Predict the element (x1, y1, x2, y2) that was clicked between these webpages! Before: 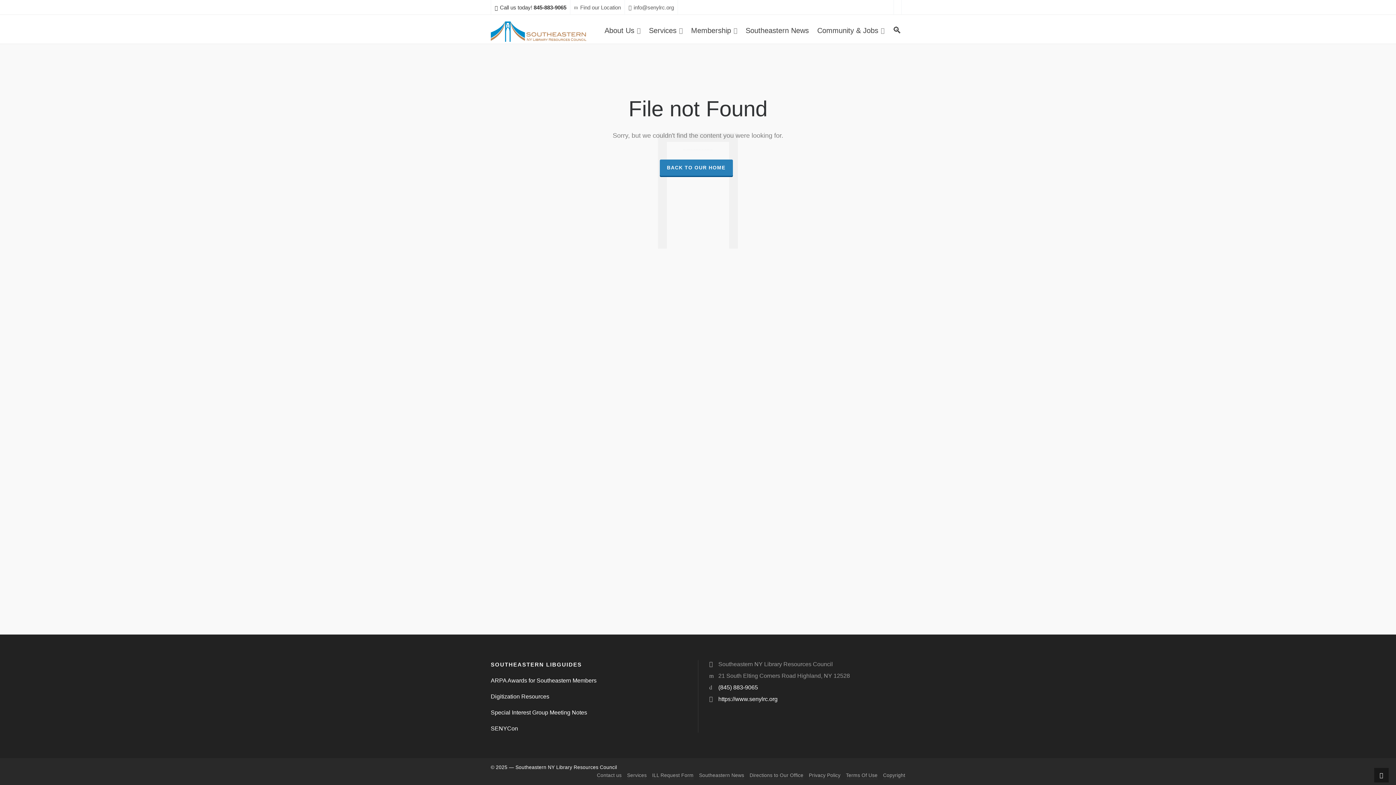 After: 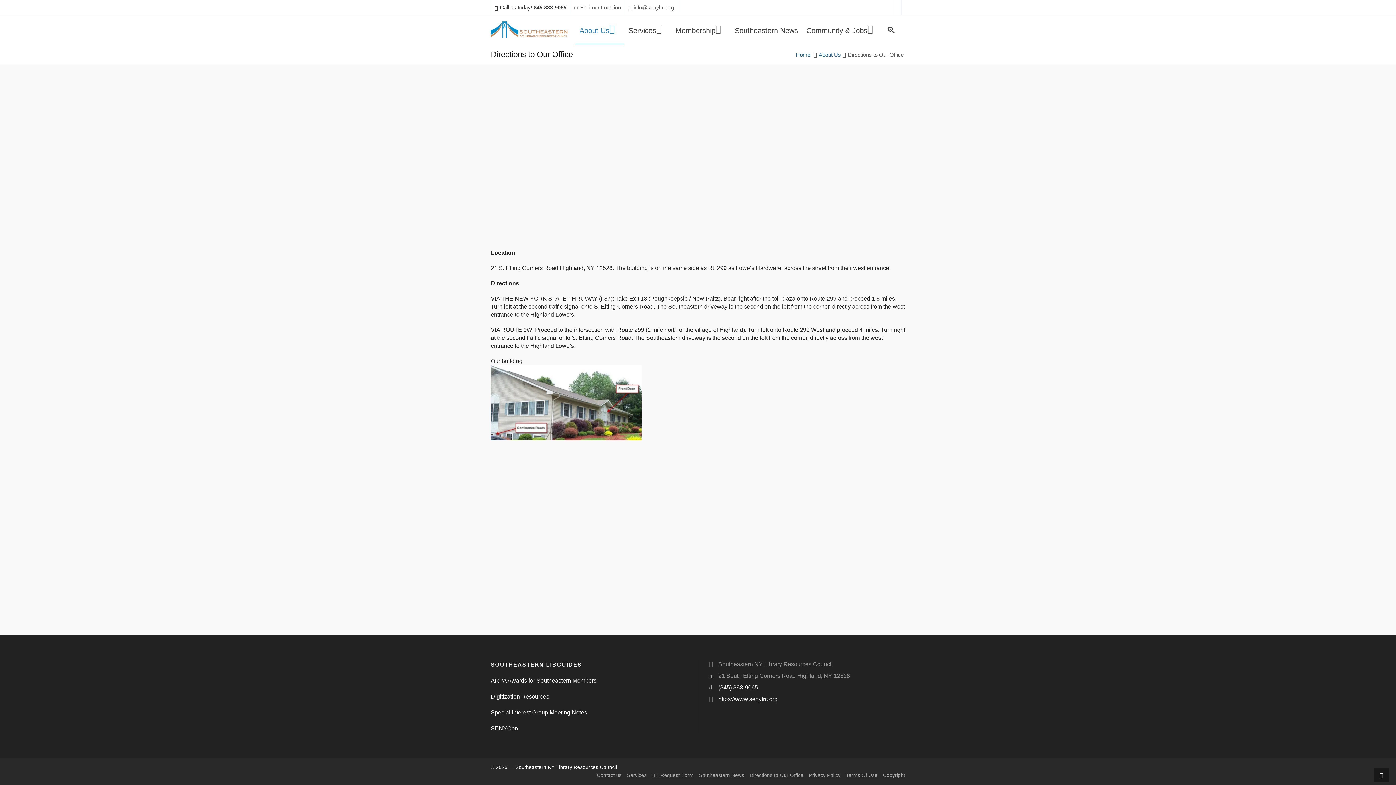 Action: bbox: (749, 773, 803, 779) label: Directions to Our Office